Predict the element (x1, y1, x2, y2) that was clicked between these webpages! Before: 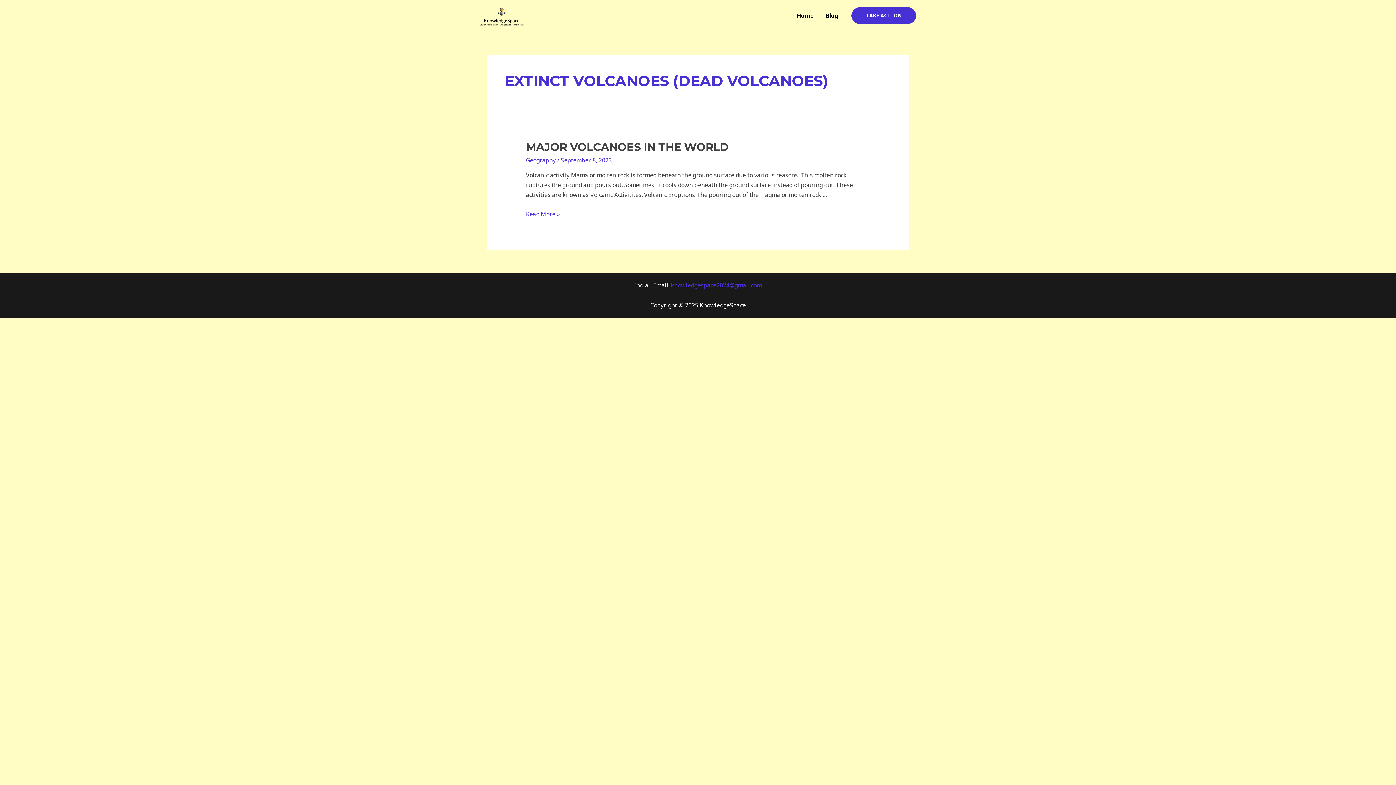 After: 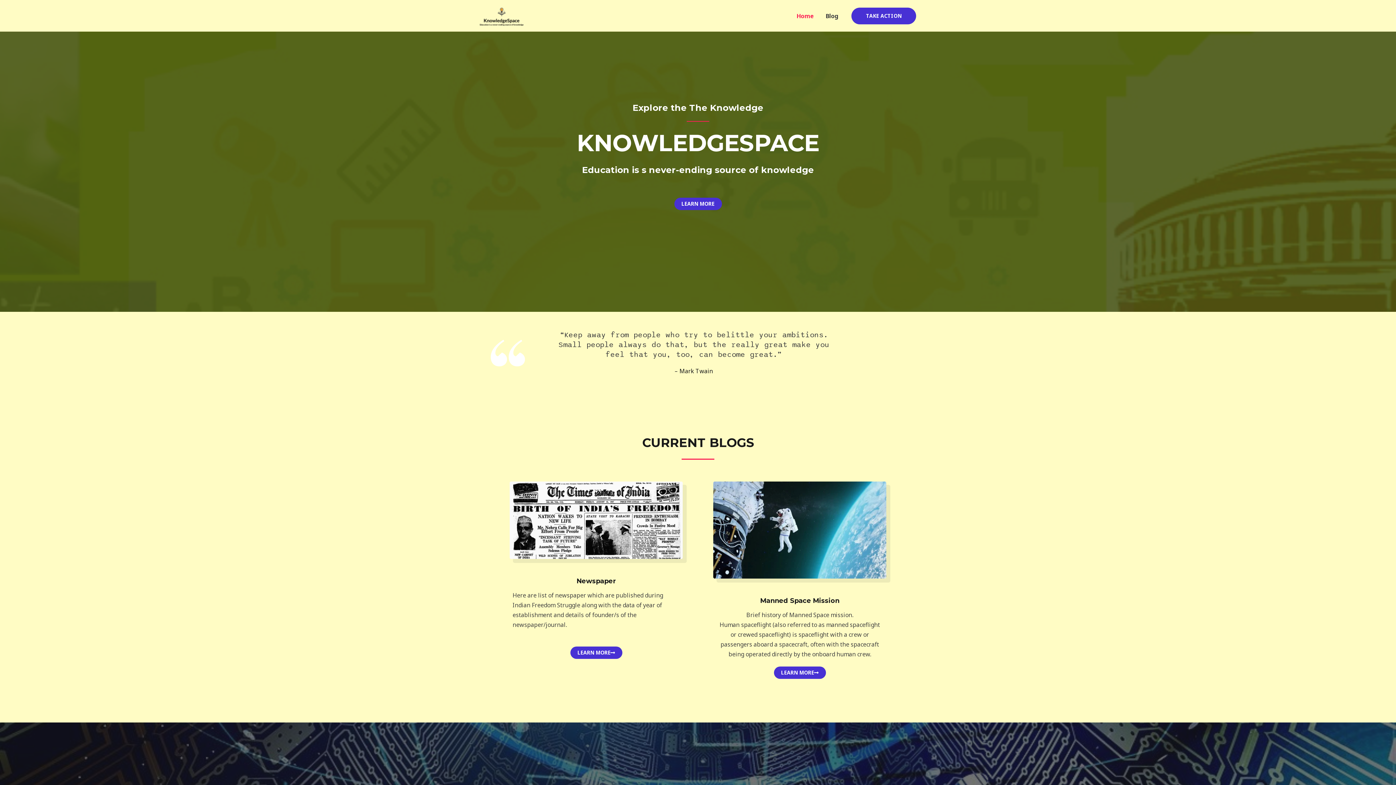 Action: bbox: (790, 3, 820, 28) label: Home